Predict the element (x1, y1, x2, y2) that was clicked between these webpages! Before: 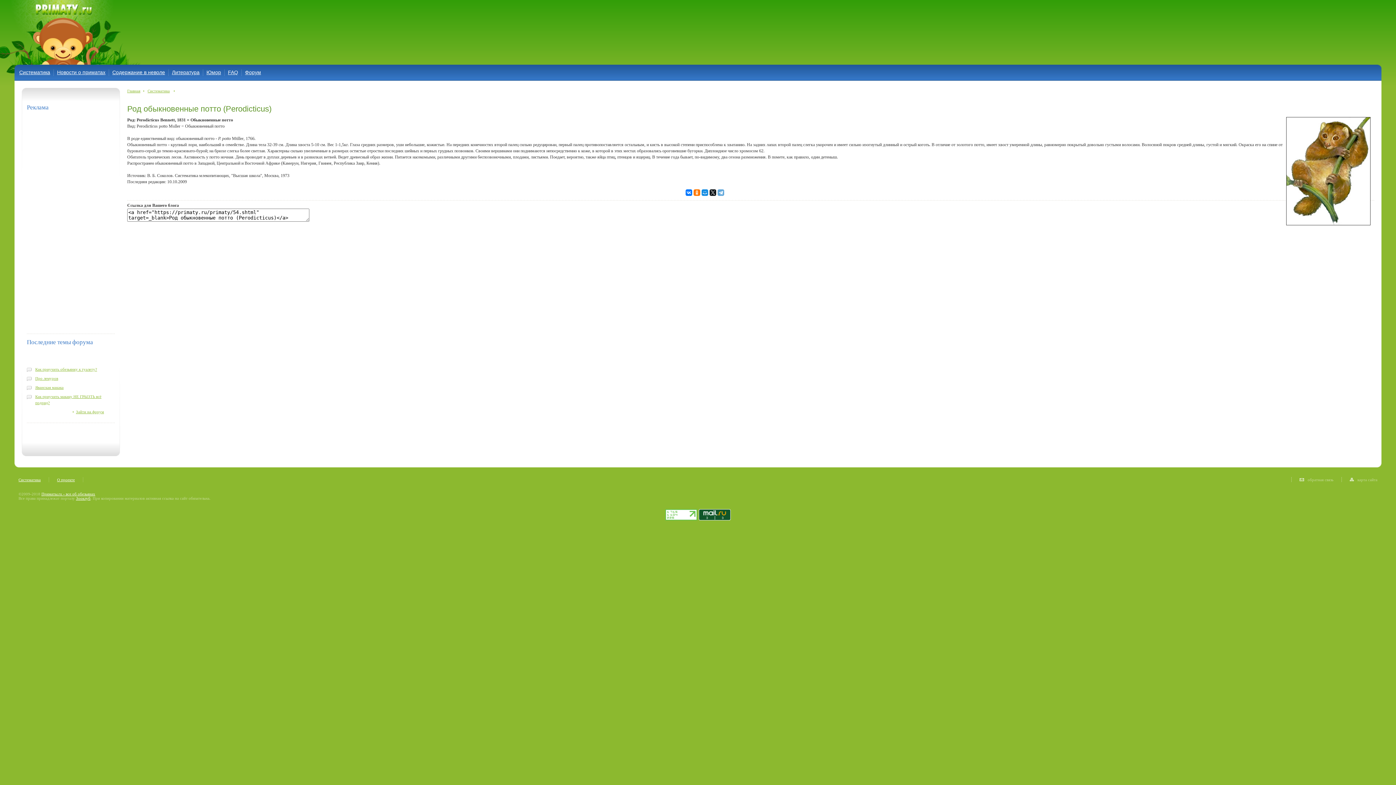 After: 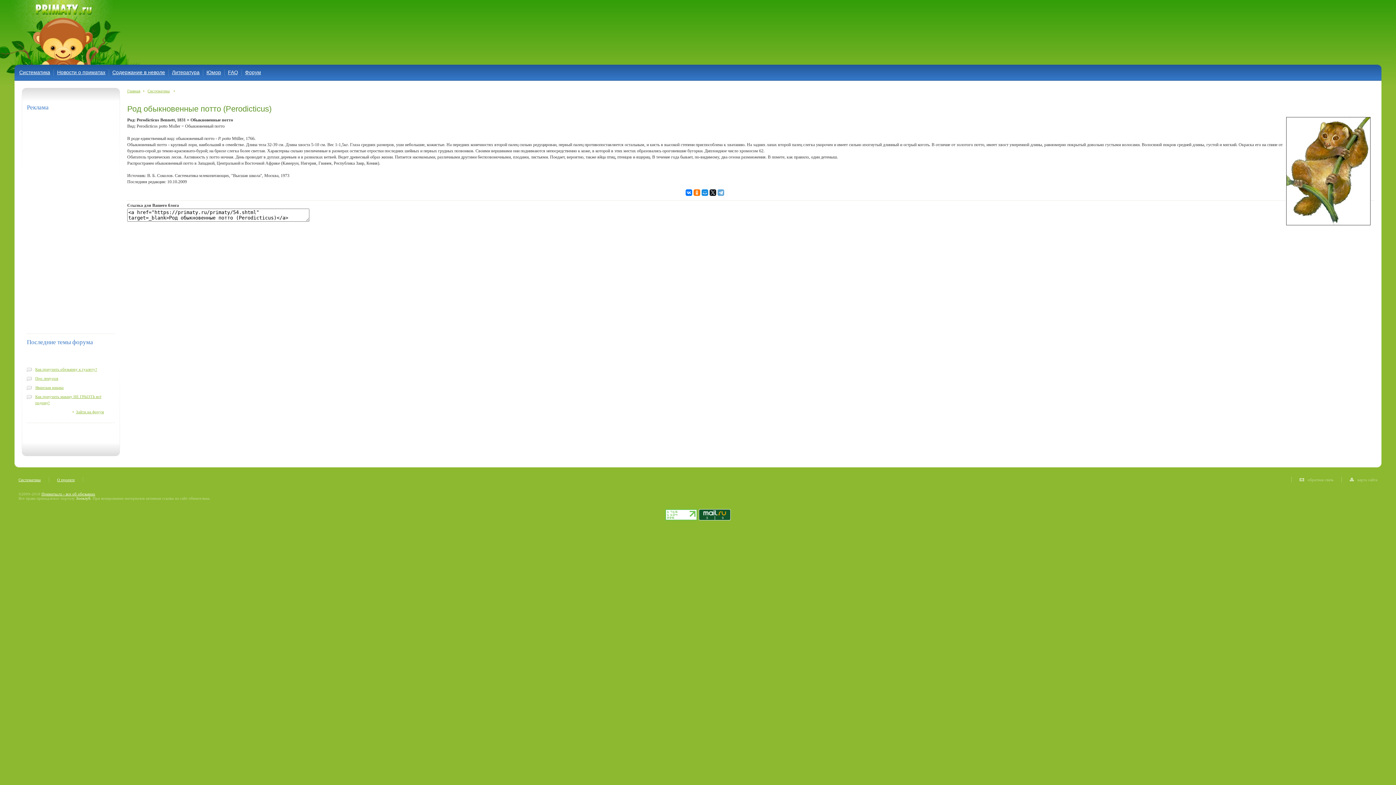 Action: bbox: (76, 496, 90, 500) label: Зооклуб